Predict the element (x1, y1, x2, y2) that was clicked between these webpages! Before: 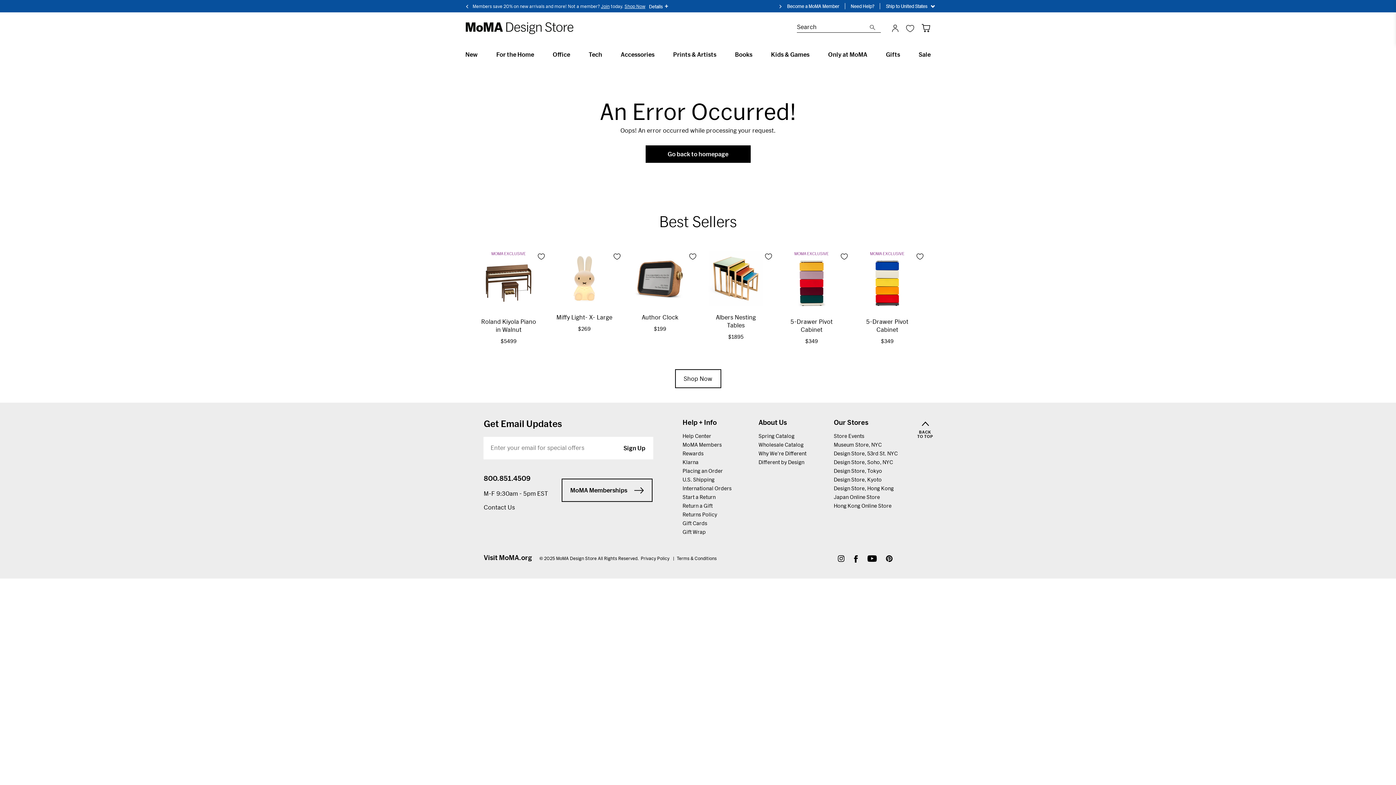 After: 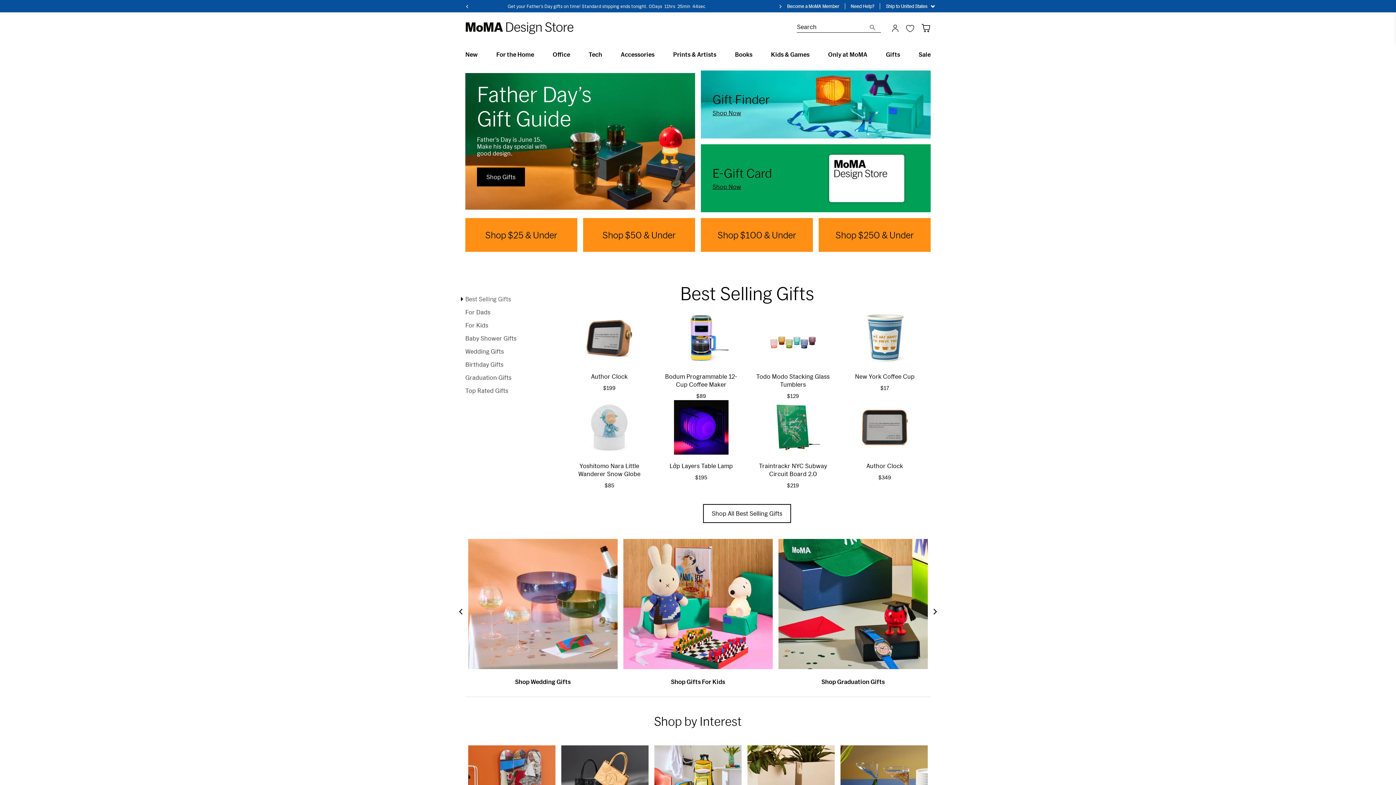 Action: bbox: (886, 50, 900, 57) label: Gifts